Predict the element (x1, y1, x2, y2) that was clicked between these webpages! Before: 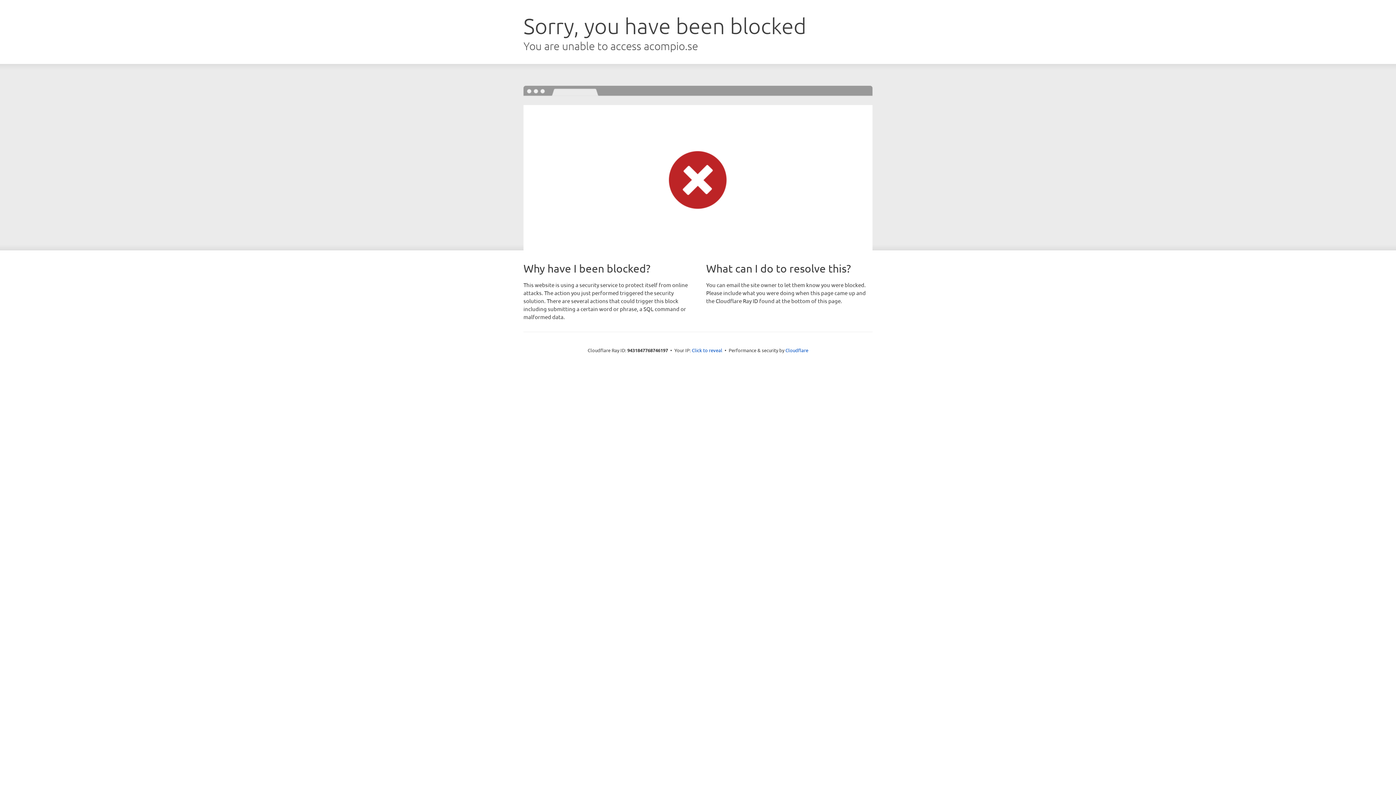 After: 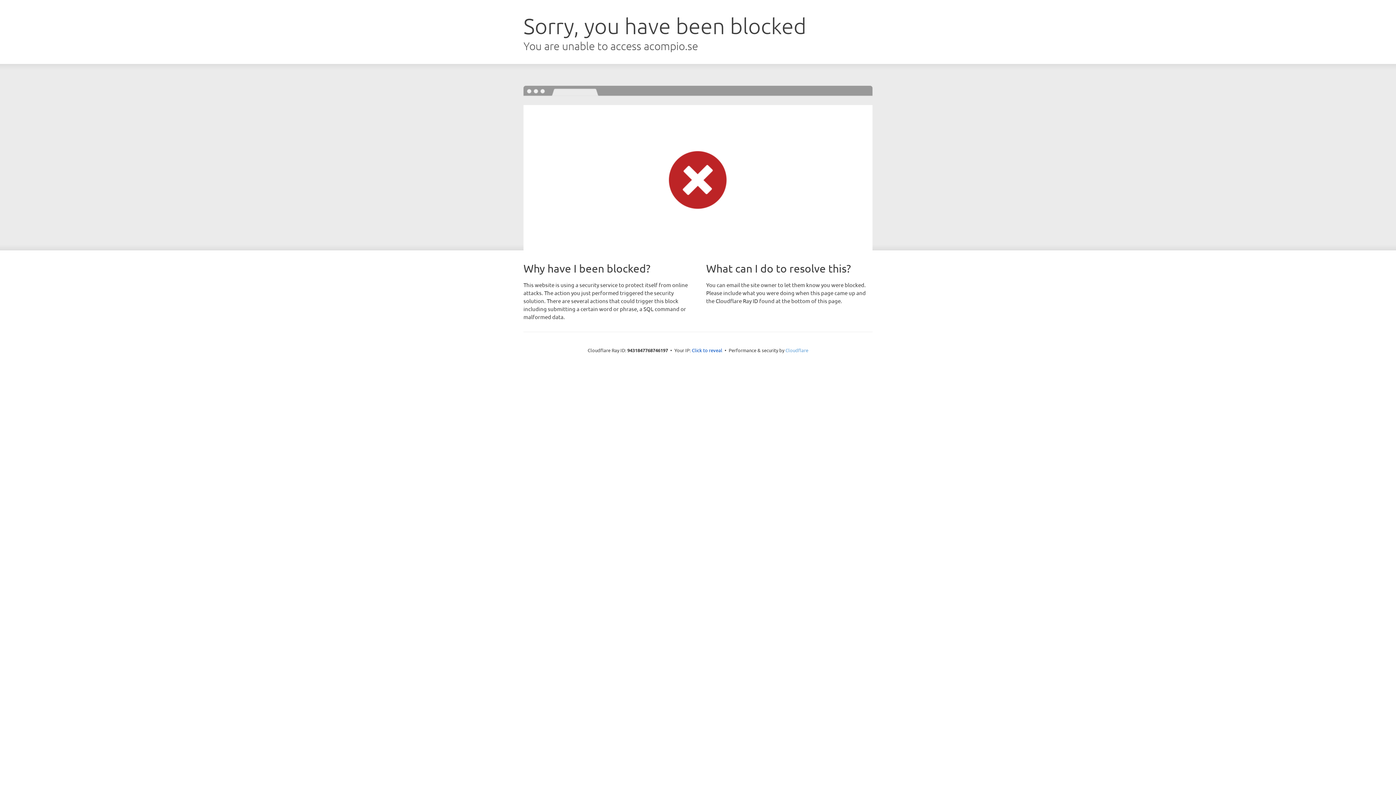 Action: label: Cloudflare bbox: (785, 347, 808, 353)